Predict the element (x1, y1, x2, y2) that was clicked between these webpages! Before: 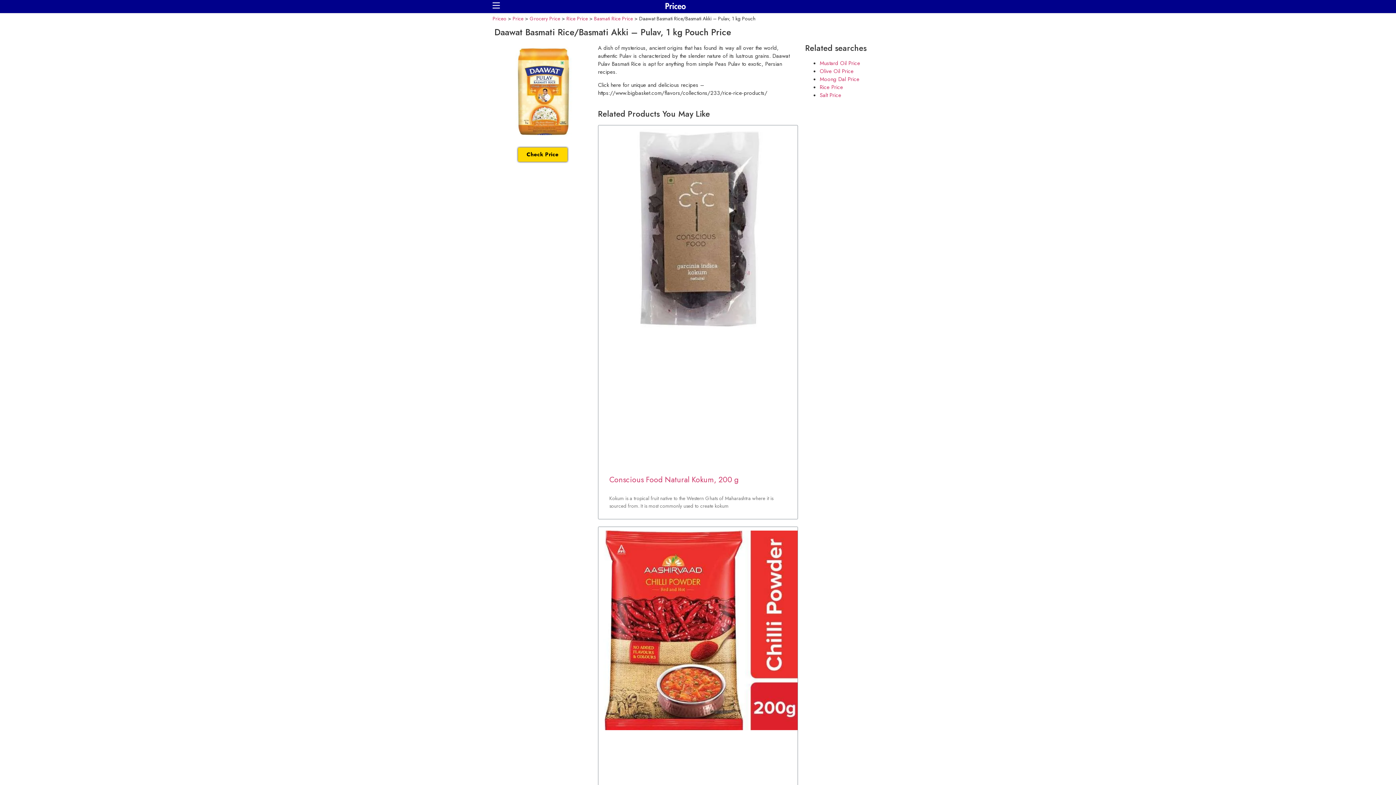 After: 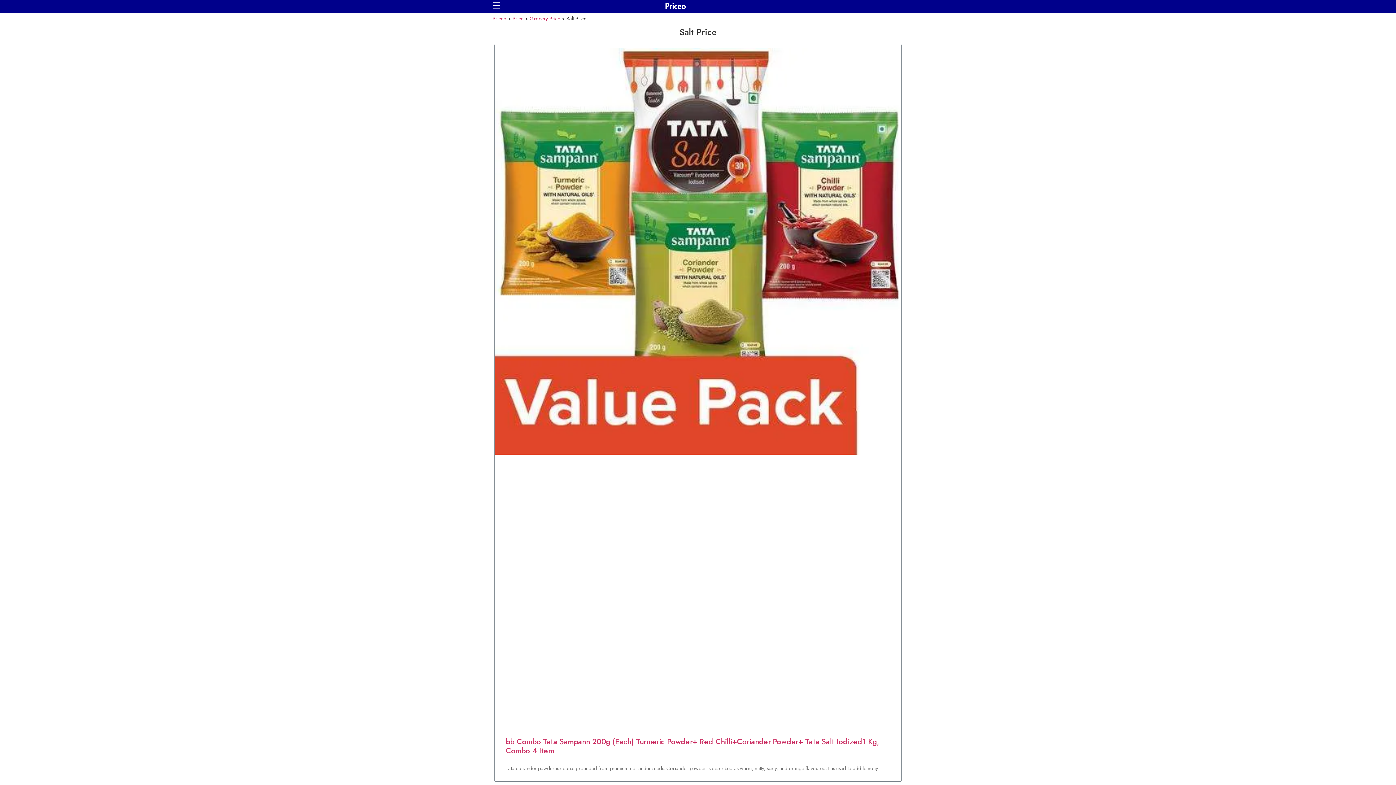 Action: bbox: (820, 91, 841, 99) label: Salt Price